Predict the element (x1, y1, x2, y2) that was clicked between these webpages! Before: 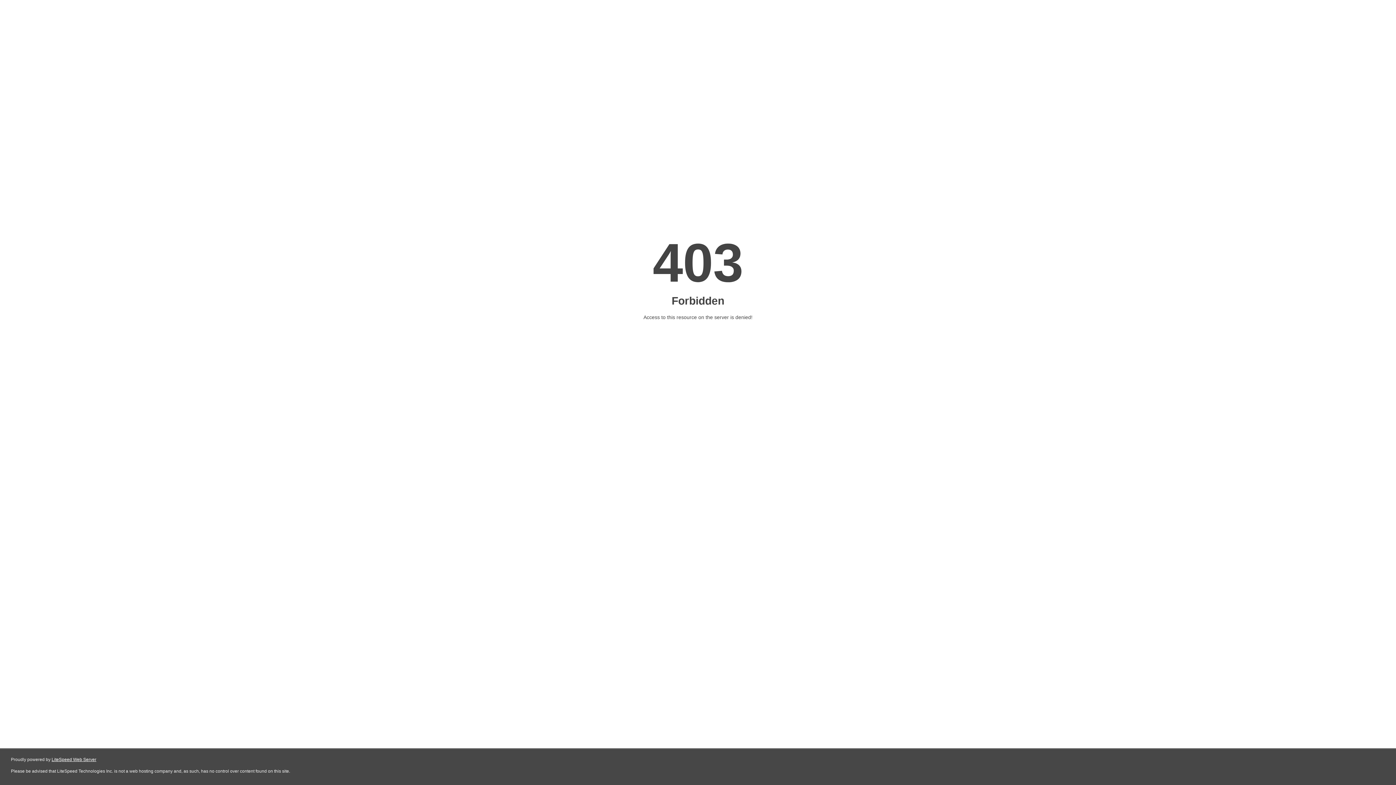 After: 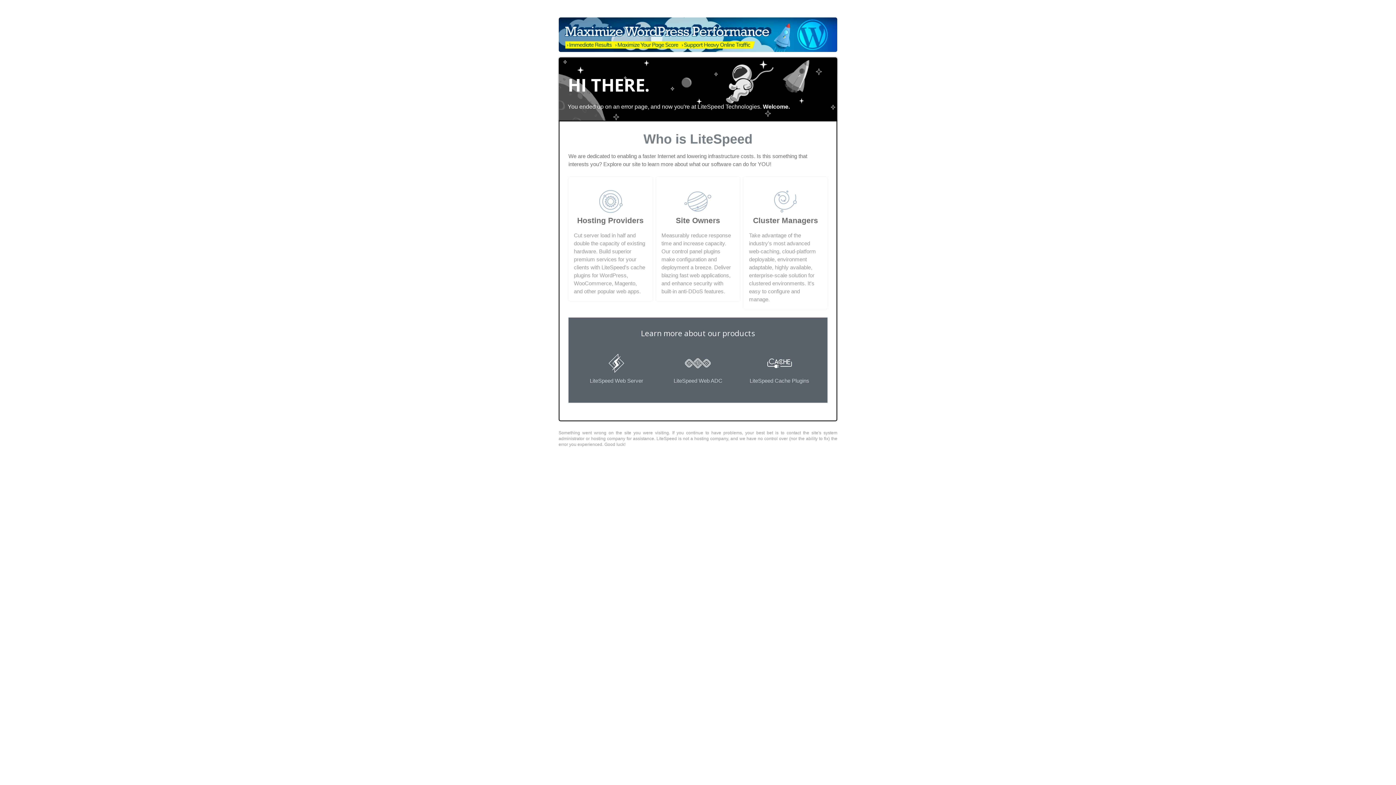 Action: bbox: (51, 757, 96, 762) label: LiteSpeed Web Server